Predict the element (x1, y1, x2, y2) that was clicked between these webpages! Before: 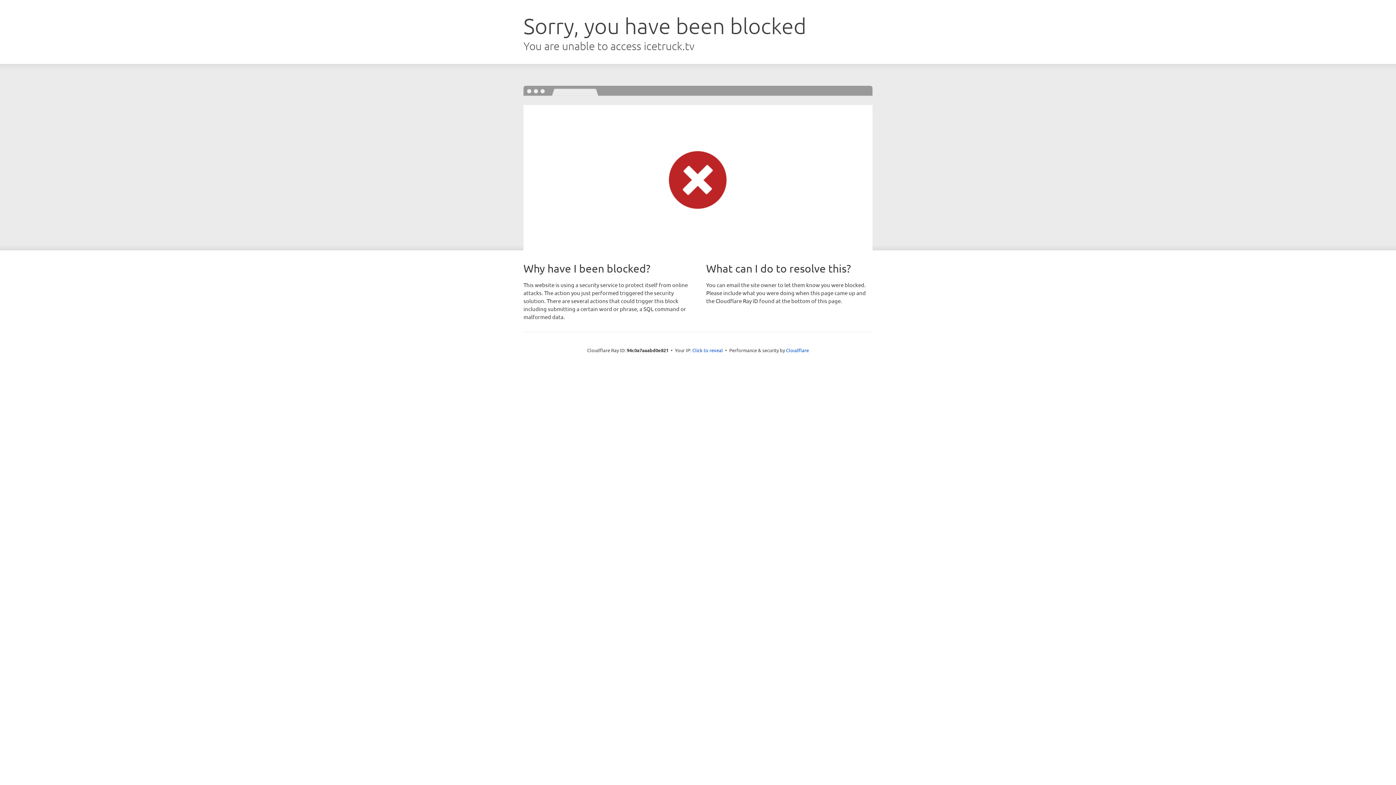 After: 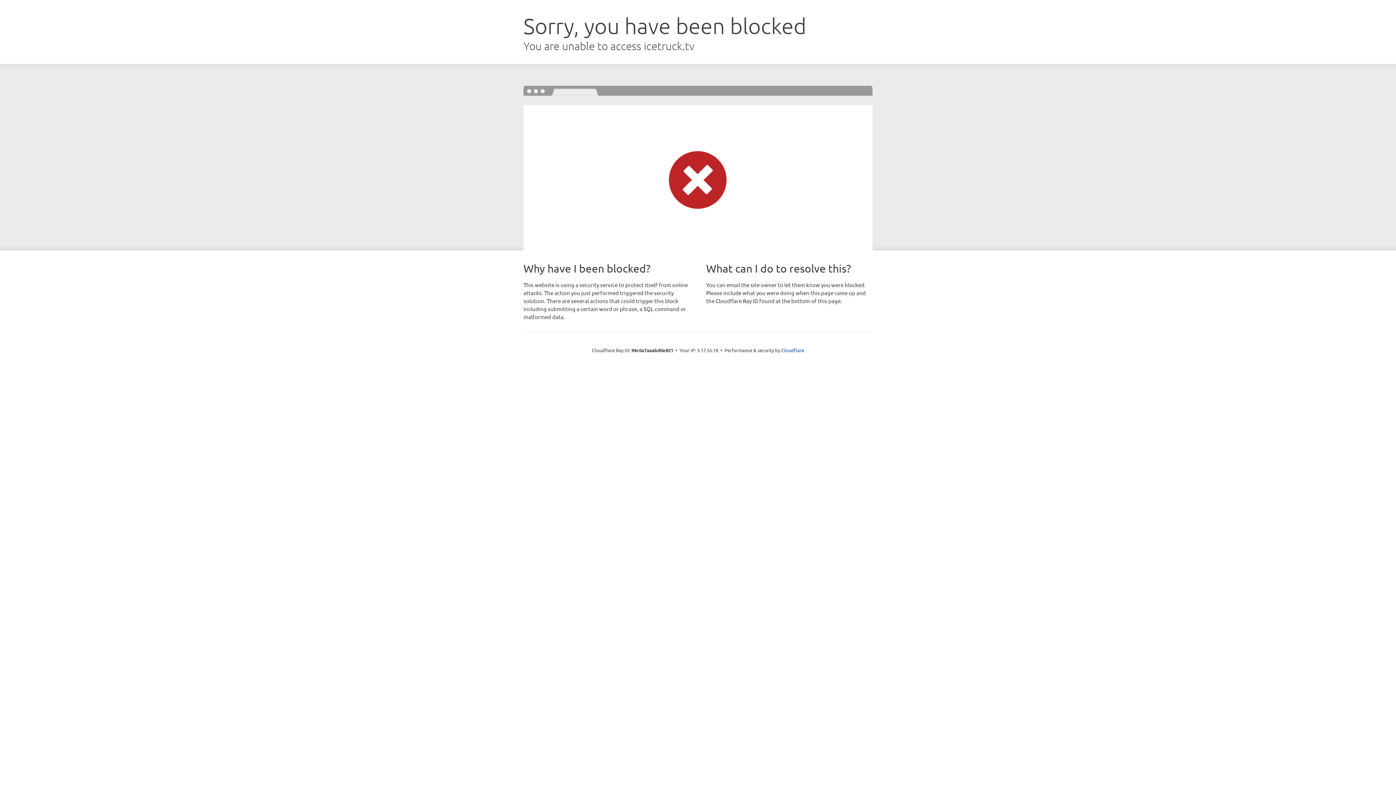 Action: bbox: (692, 346, 723, 353) label: Click to reveal